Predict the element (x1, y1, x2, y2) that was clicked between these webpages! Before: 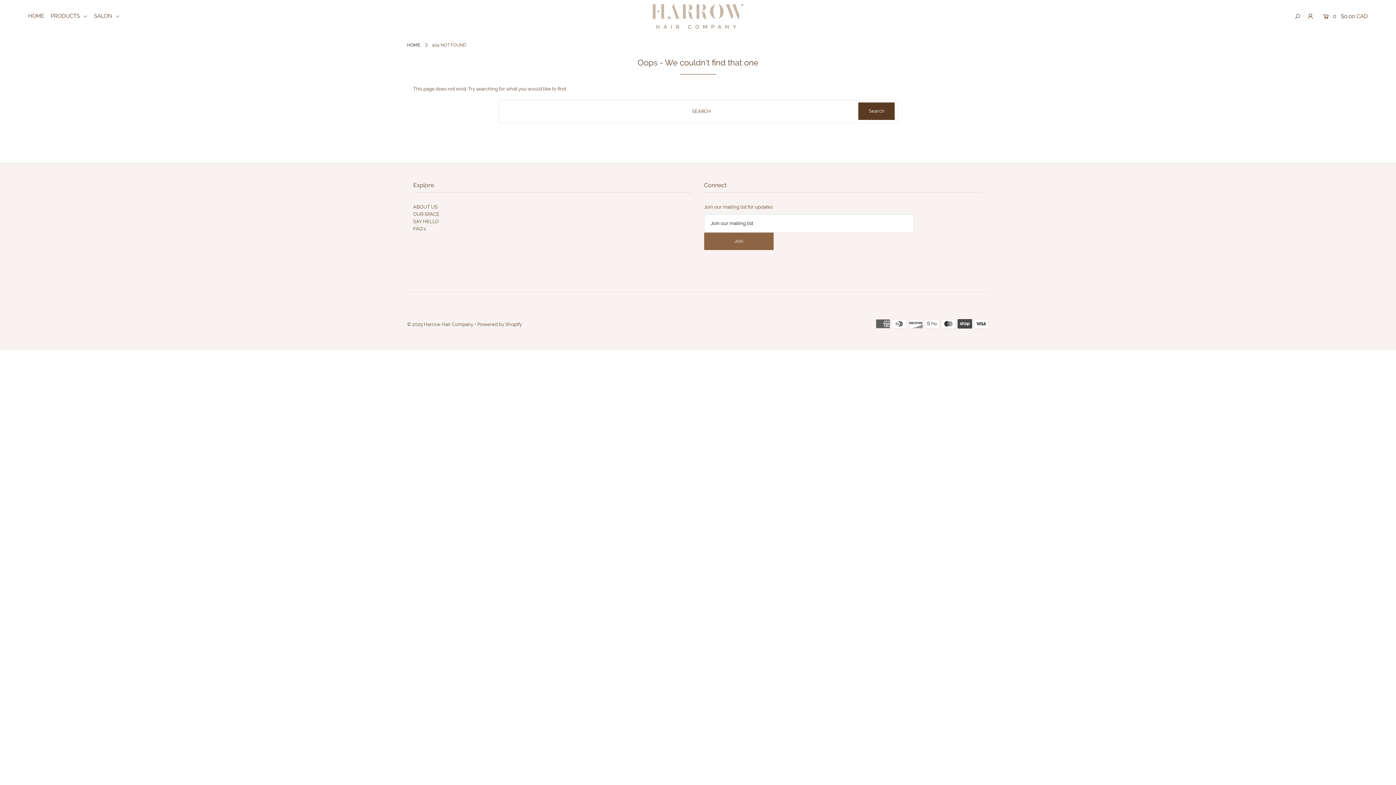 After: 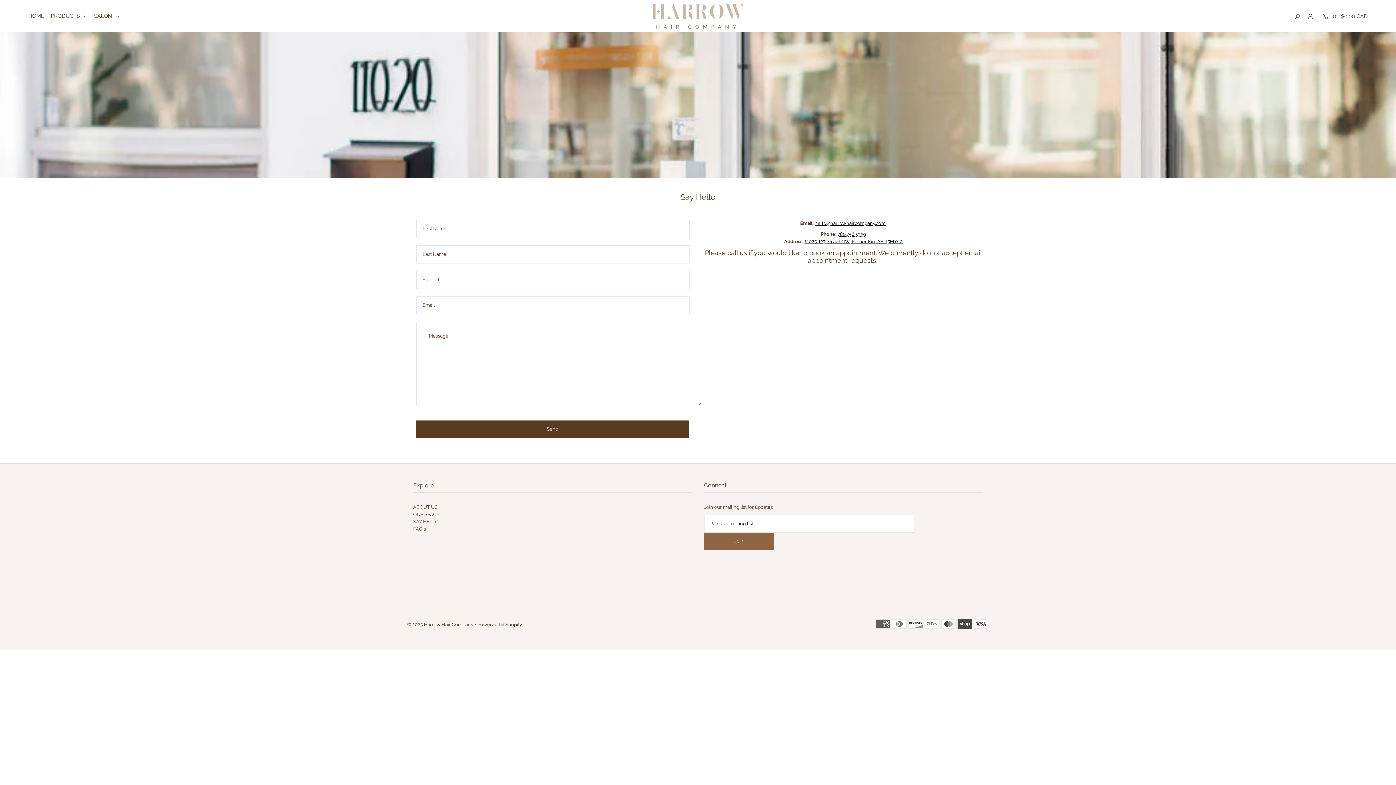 Action: bbox: (413, 219, 438, 224) label: SAY HELLO